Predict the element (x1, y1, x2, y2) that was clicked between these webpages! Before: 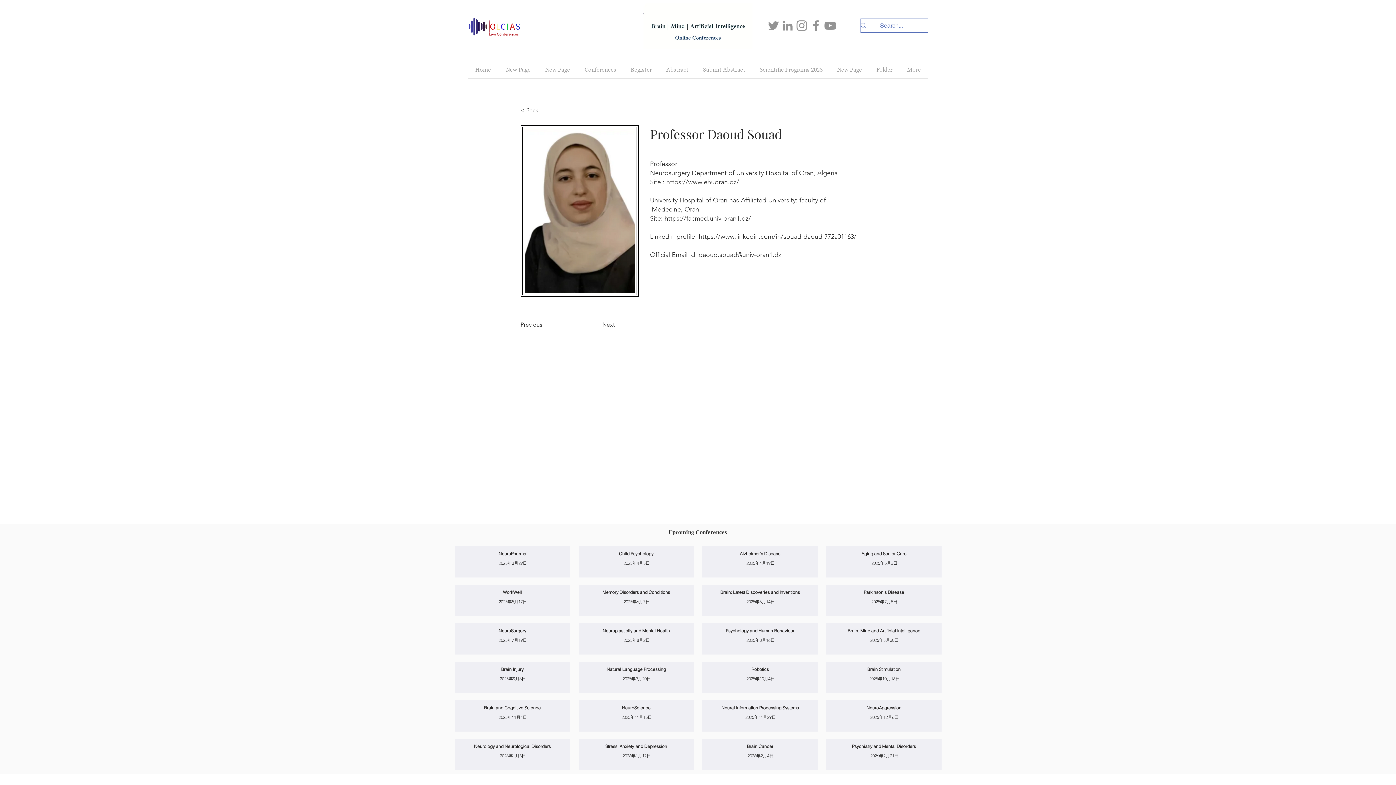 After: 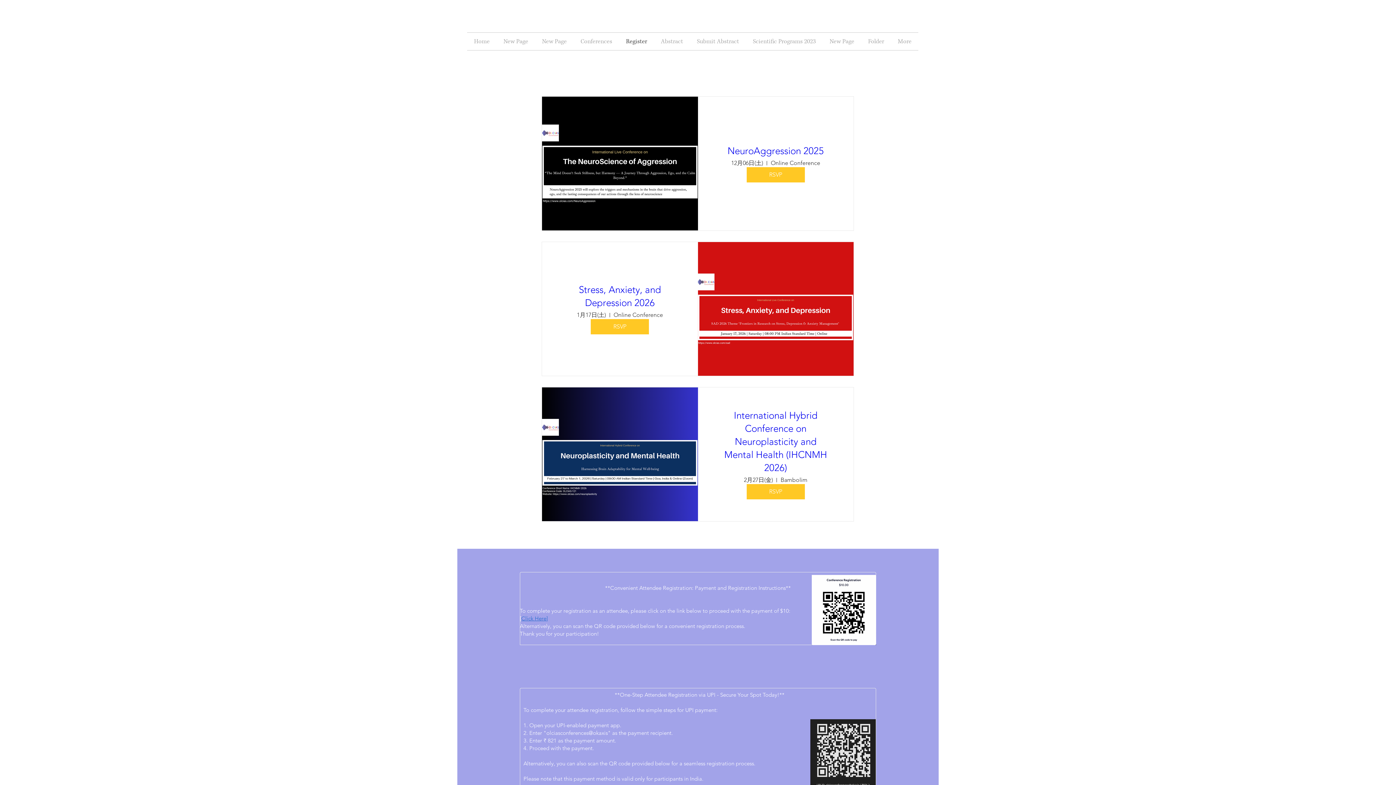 Action: bbox: (623, 61, 659, 78) label: Register